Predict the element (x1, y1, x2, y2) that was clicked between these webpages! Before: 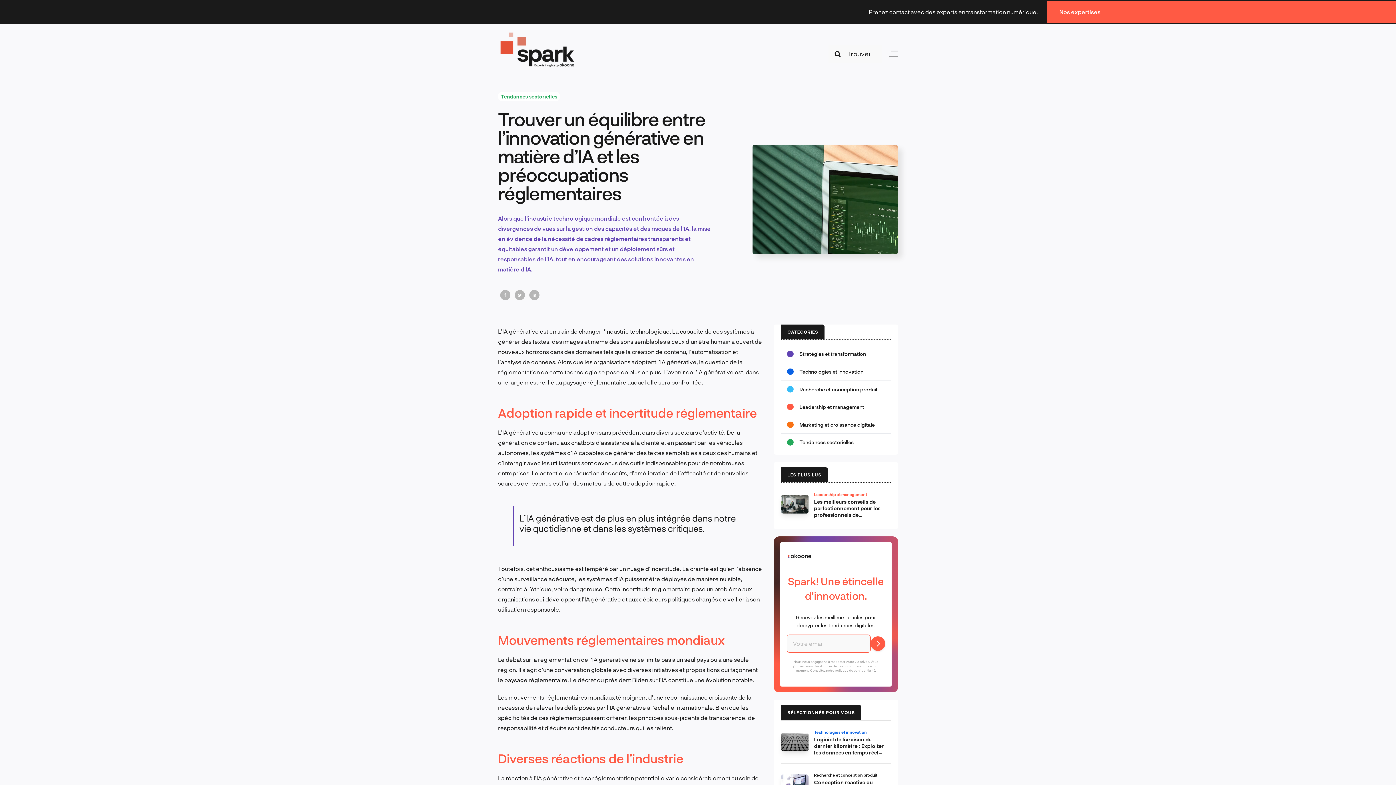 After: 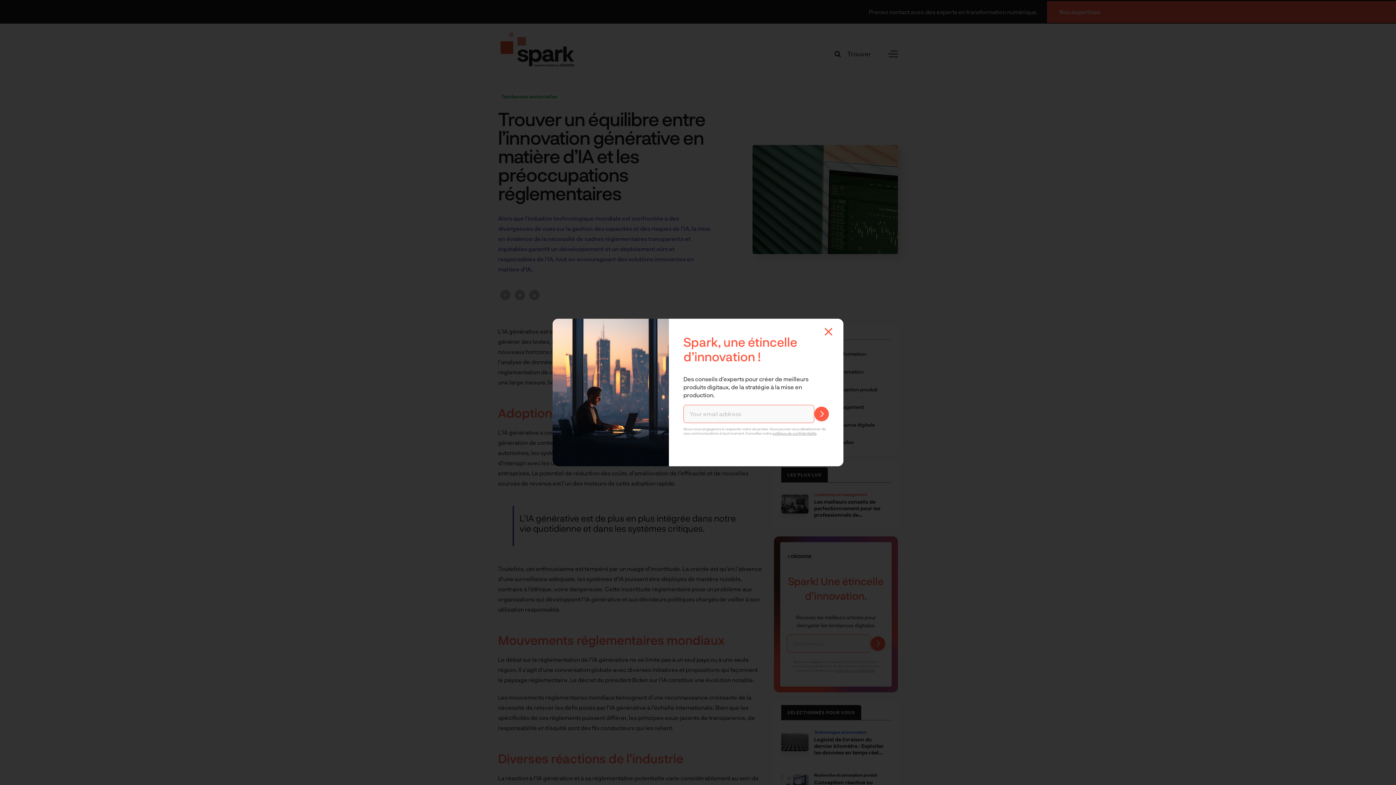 Action: bbox: (781, 705, 861, 720) label: SÉLECTIONNÉS POUR VOUS